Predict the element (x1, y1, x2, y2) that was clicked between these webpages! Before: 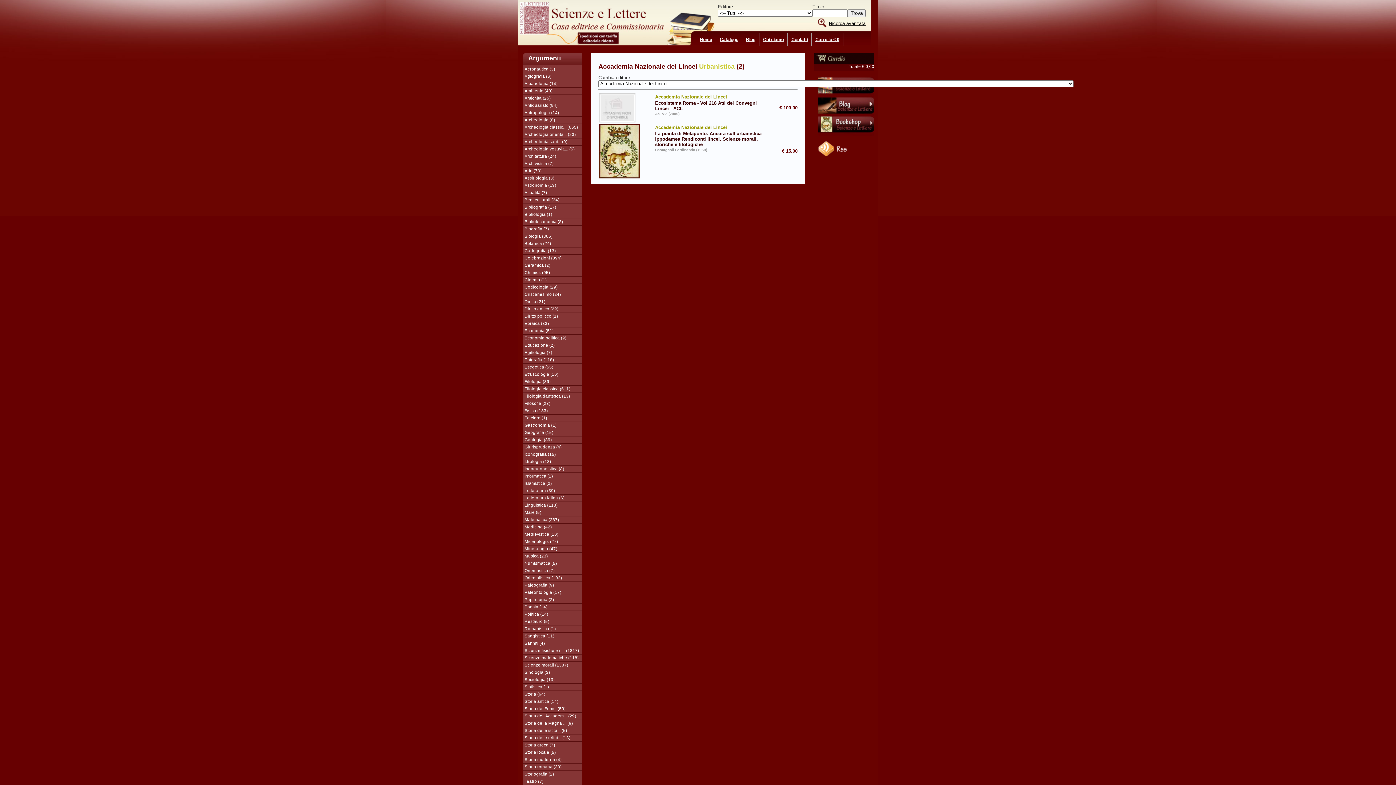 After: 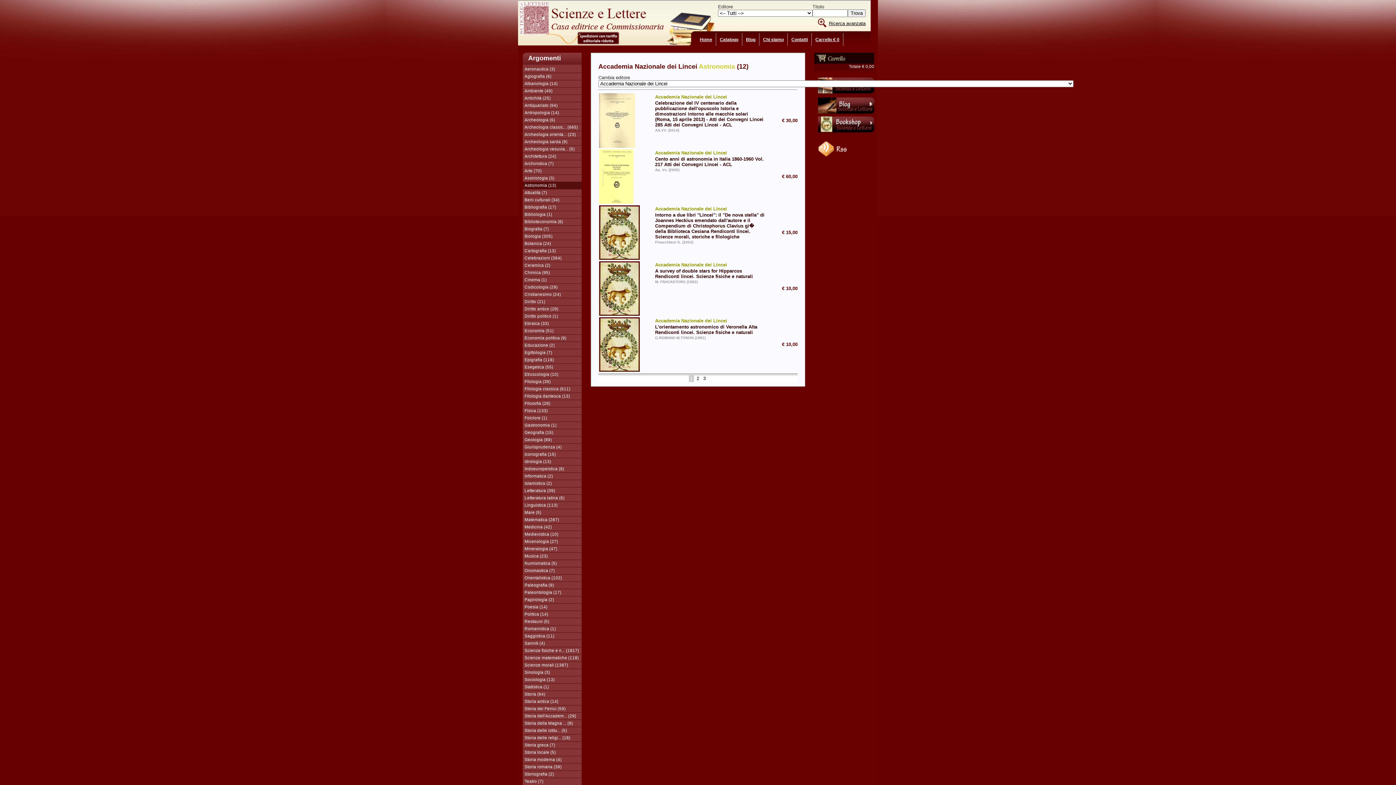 Action: bbox: (524, 183, 556, 187) label: Astronomia (13)